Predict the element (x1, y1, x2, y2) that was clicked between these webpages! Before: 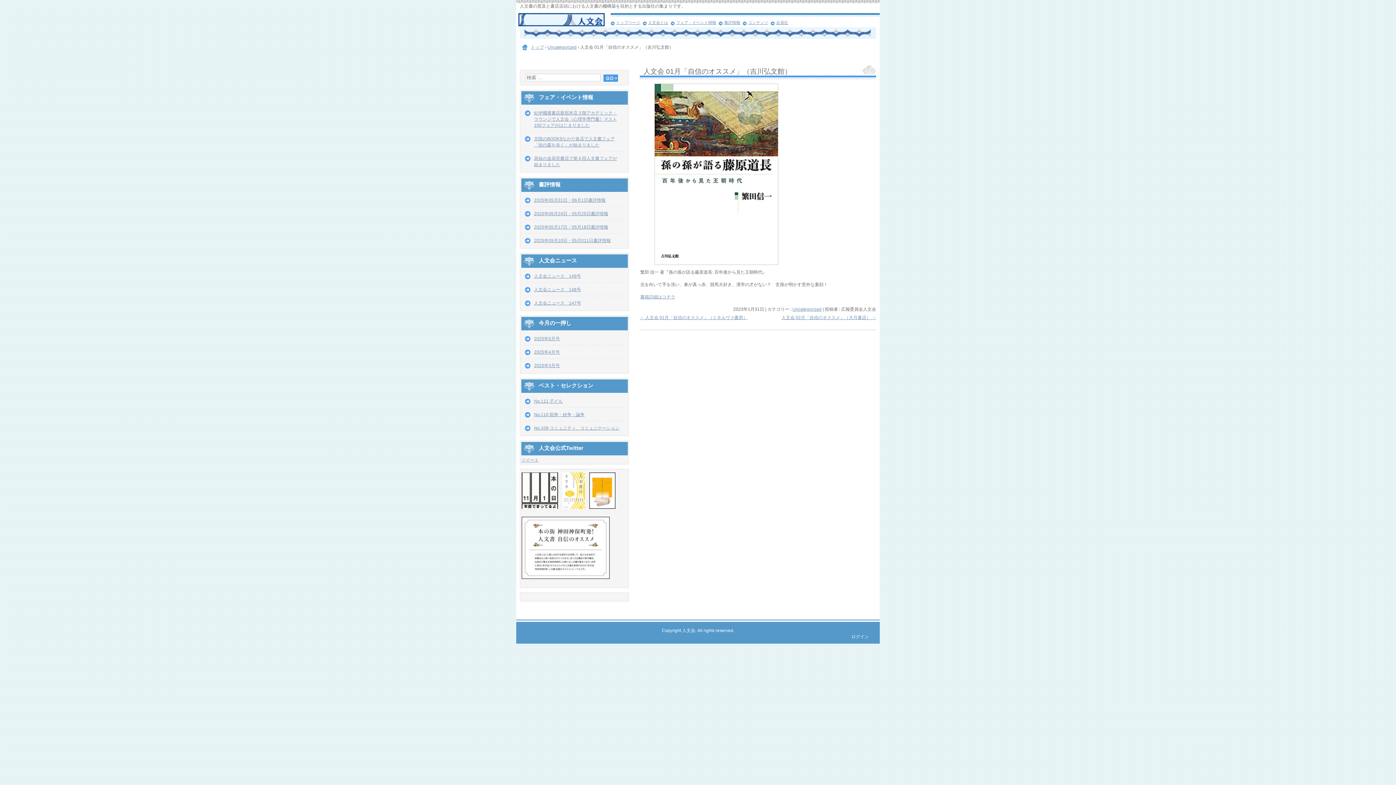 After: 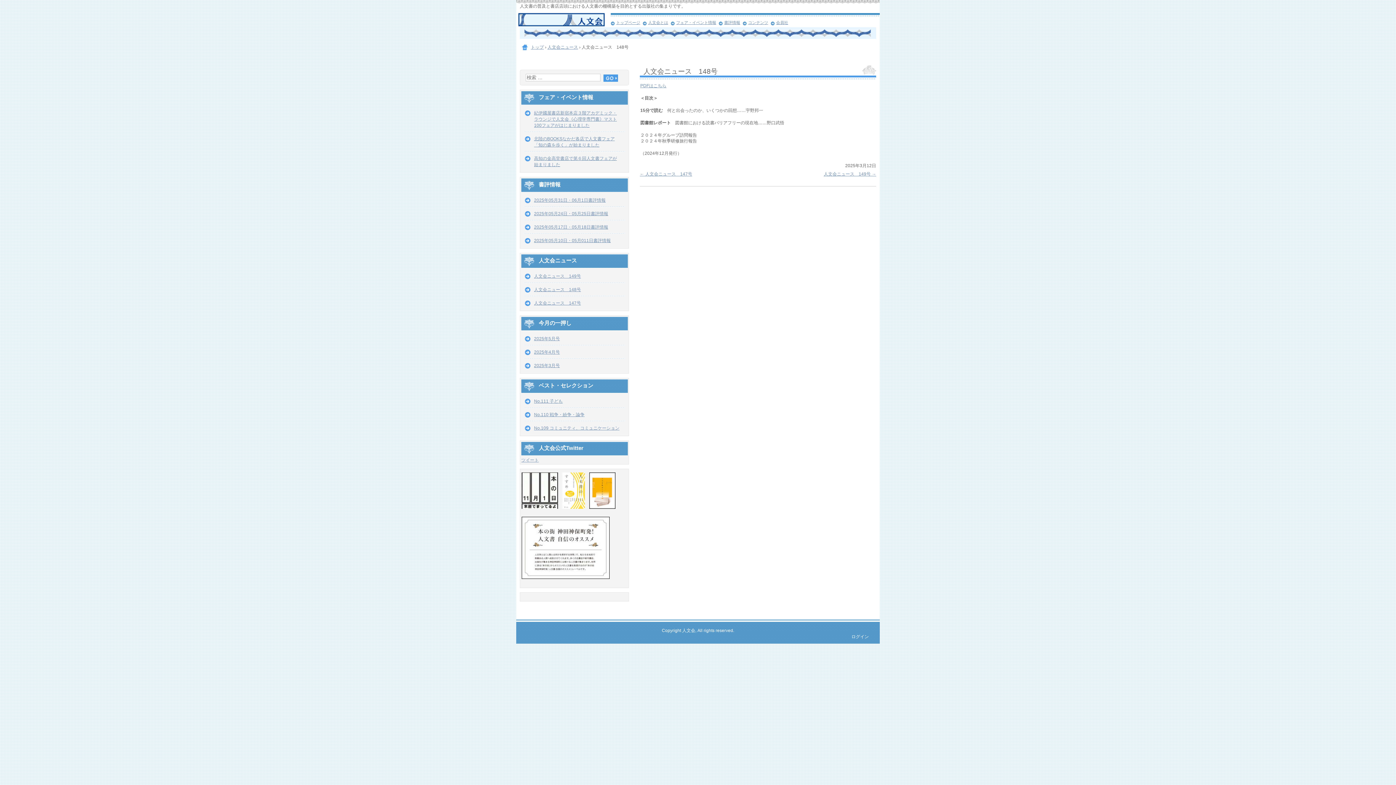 Action: bbox: (534, 287, 581, 292) label: 人文会ニュース　148号